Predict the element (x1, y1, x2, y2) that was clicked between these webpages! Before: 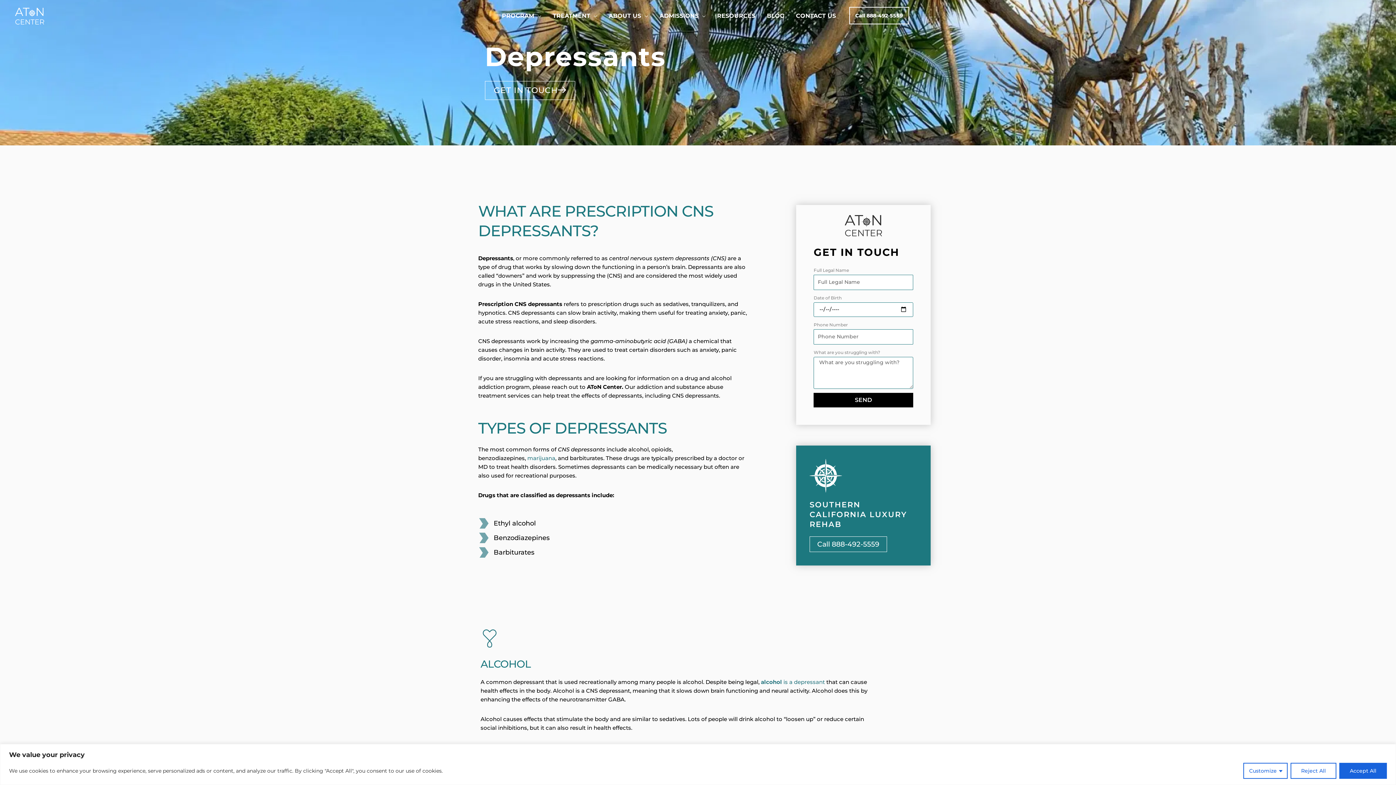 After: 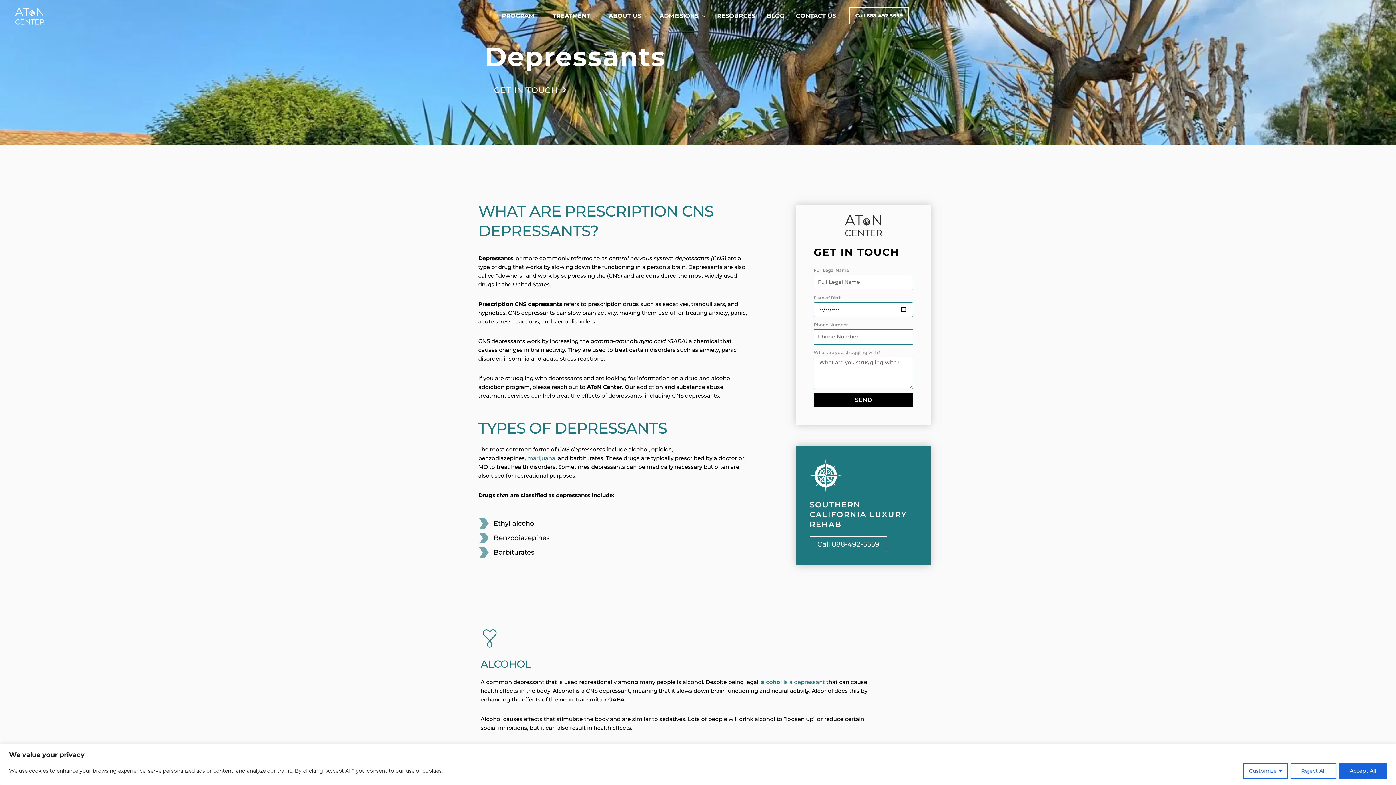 Action: label: alcohol is a depressant bbox: (761, 678, 825, 685)